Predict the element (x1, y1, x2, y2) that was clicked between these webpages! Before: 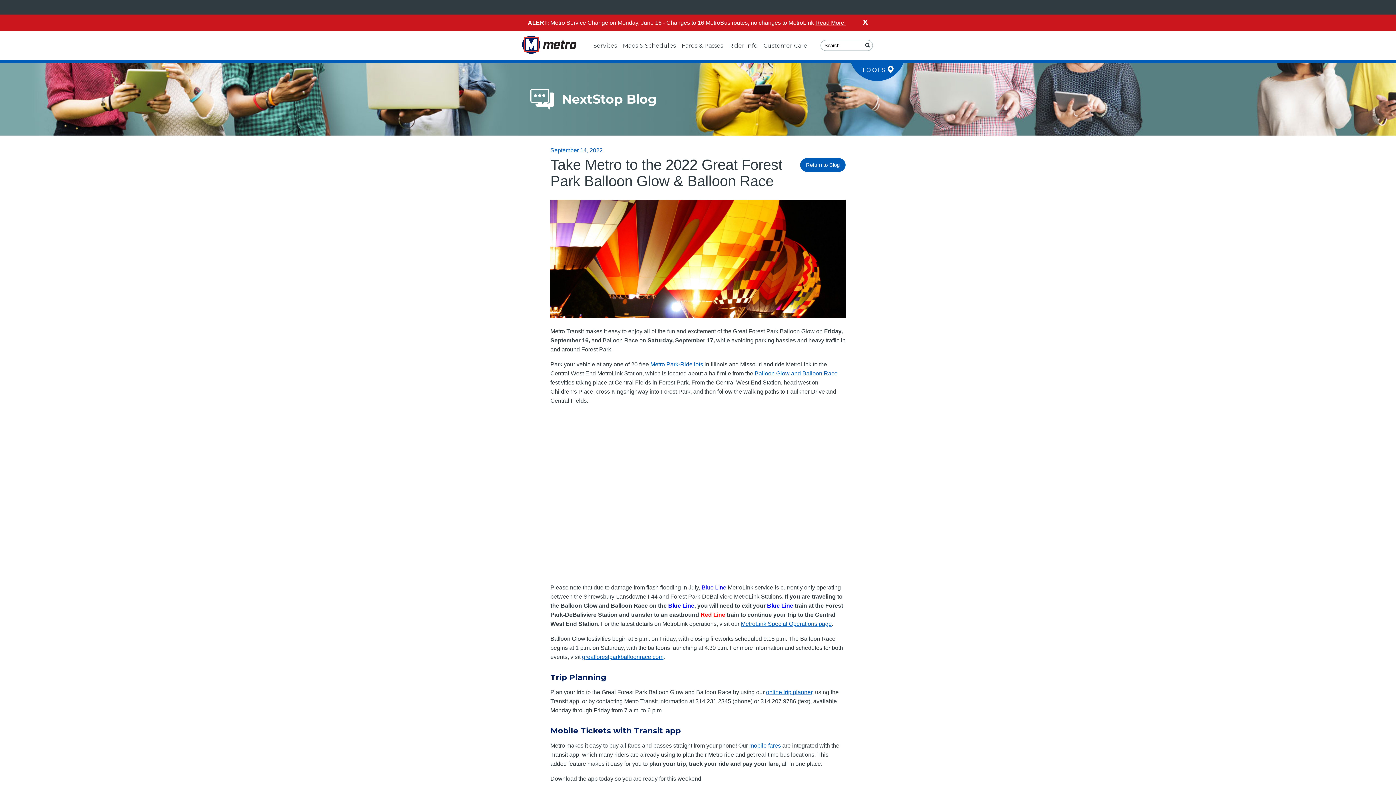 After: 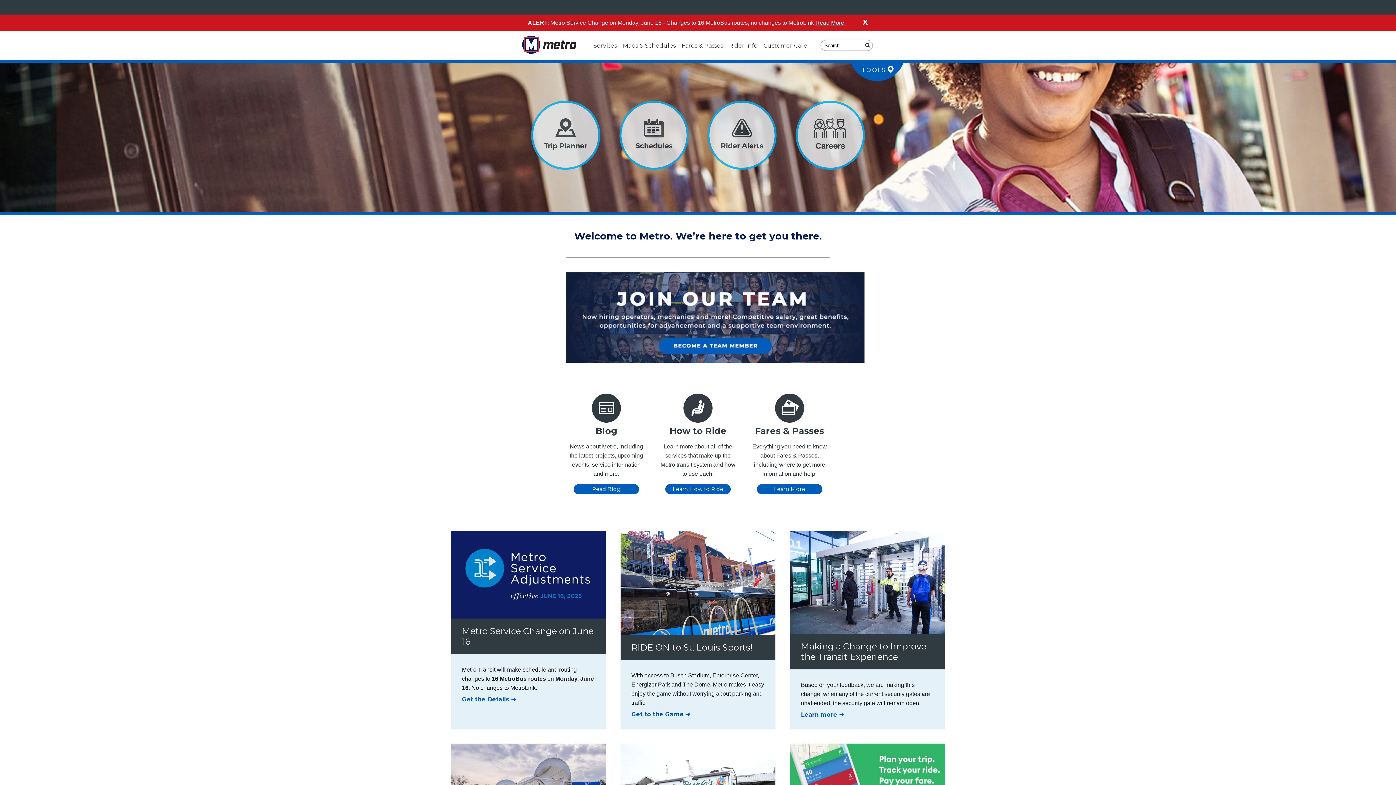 Action: bbox: (522, 31, 580, 60)